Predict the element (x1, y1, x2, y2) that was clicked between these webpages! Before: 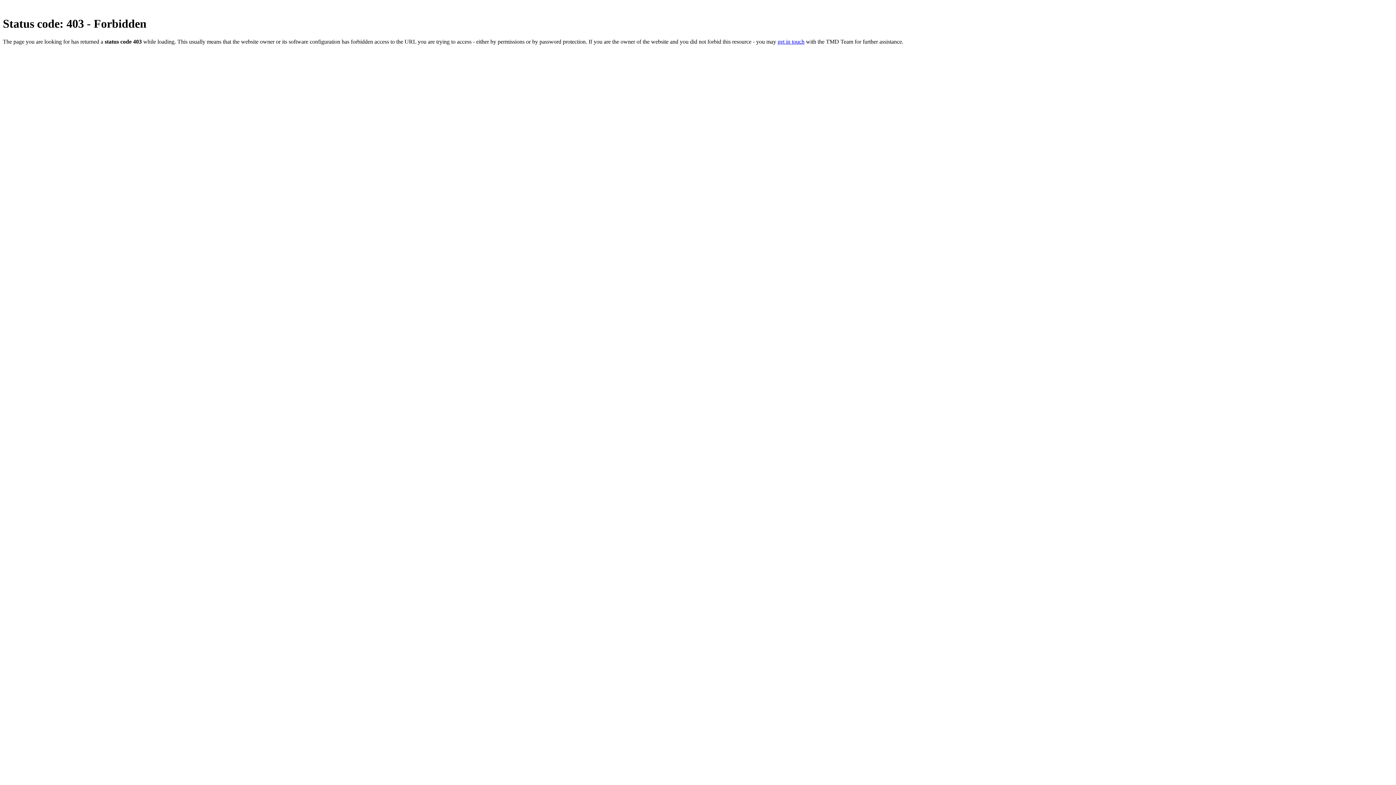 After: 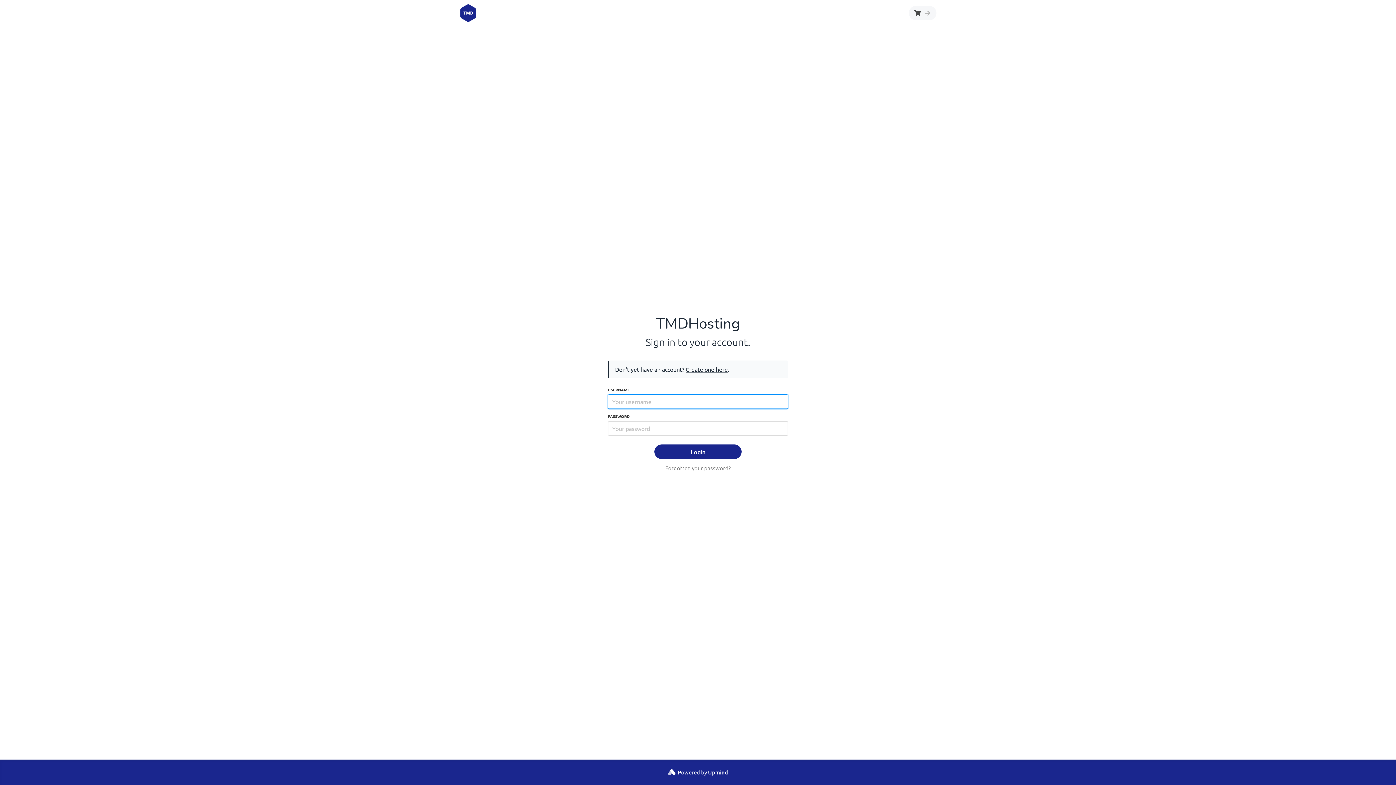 Action: bbox: (777, 38, 804, 44) label: get in touch